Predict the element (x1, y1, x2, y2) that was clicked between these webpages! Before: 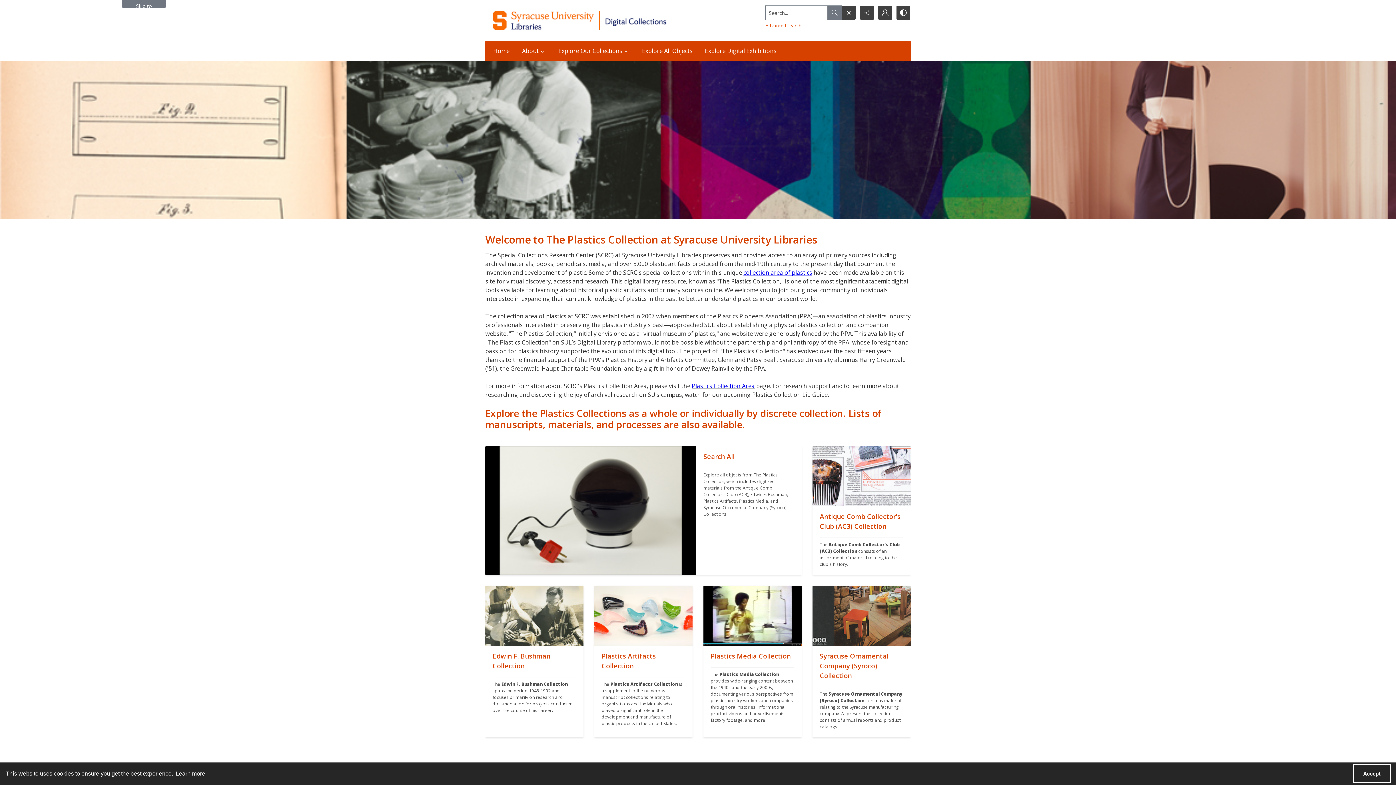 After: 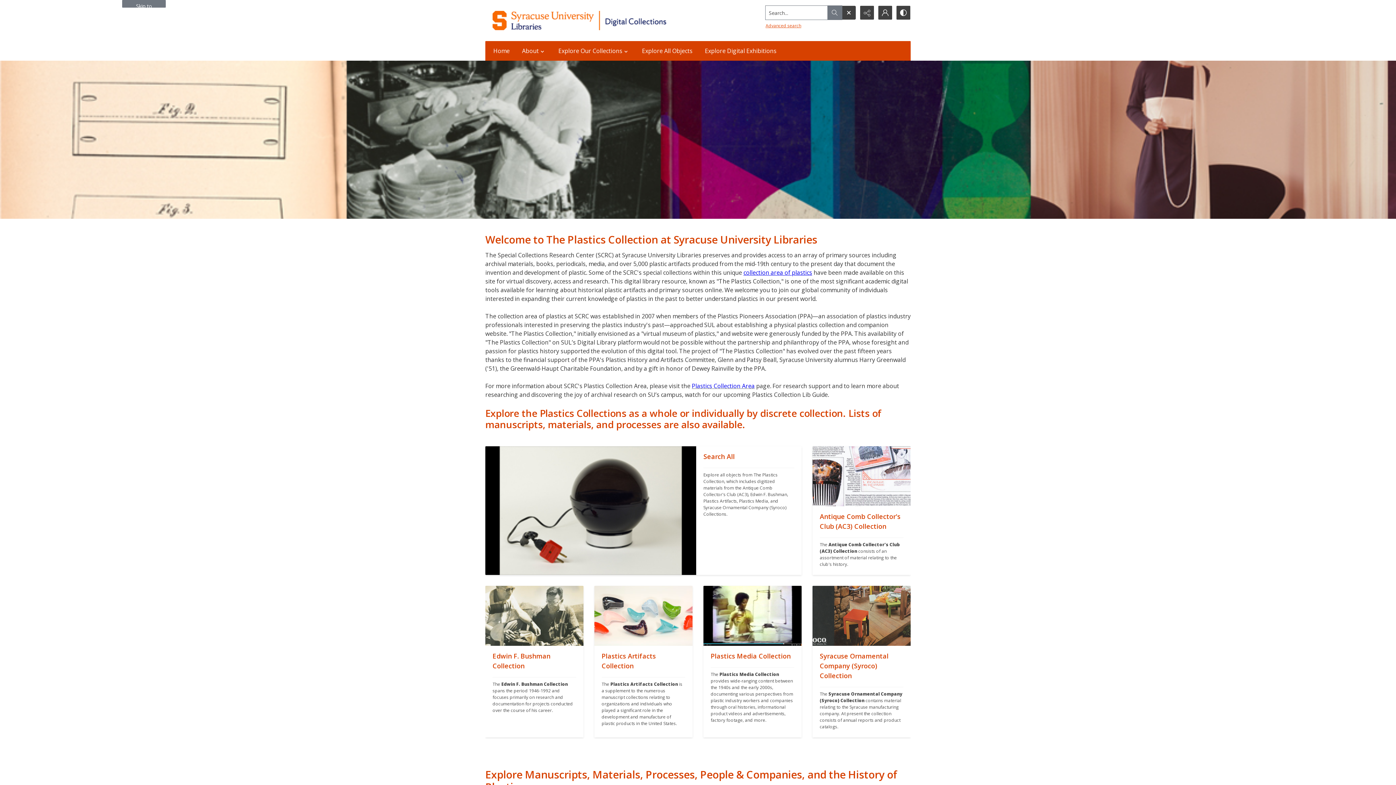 Action: label: Accept cookies bbox: (1353, 764, 1391, 783)